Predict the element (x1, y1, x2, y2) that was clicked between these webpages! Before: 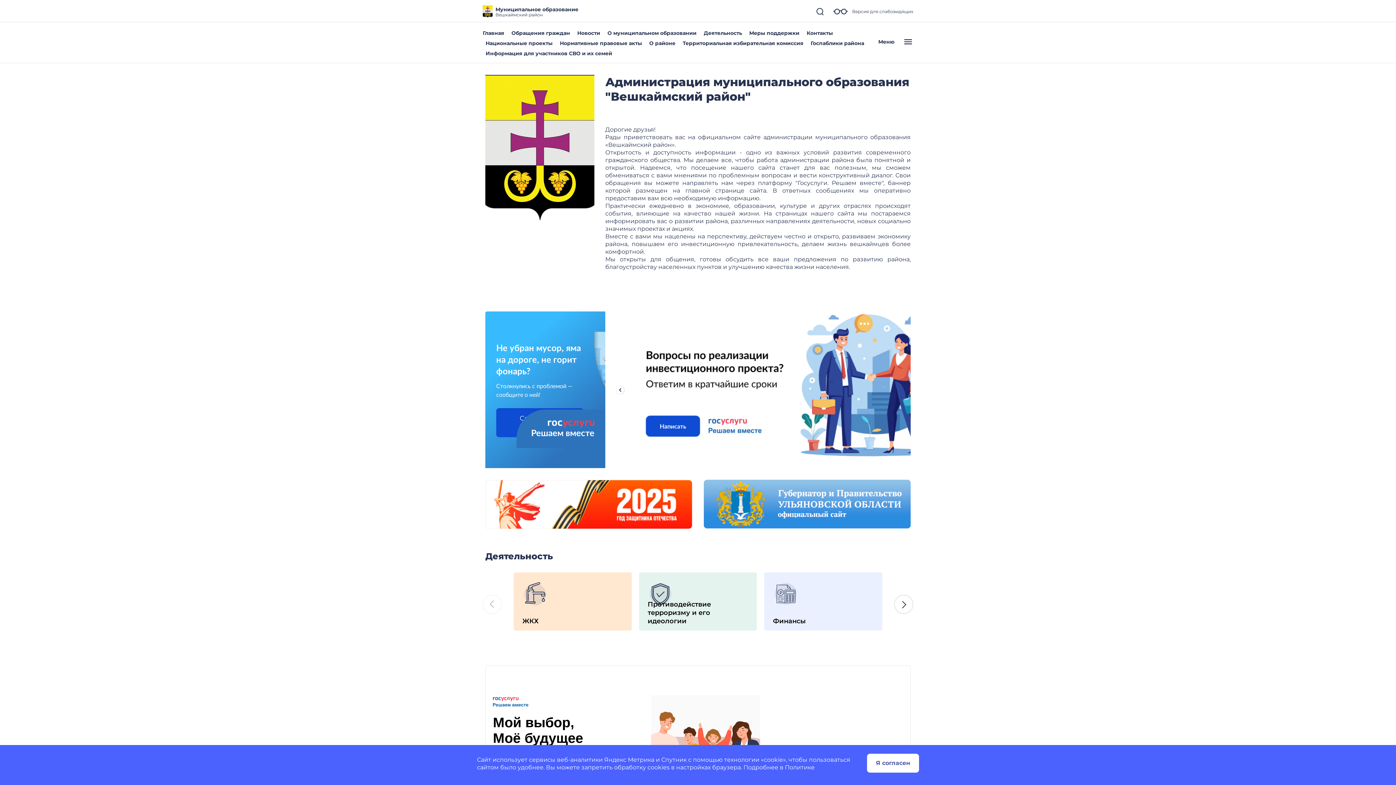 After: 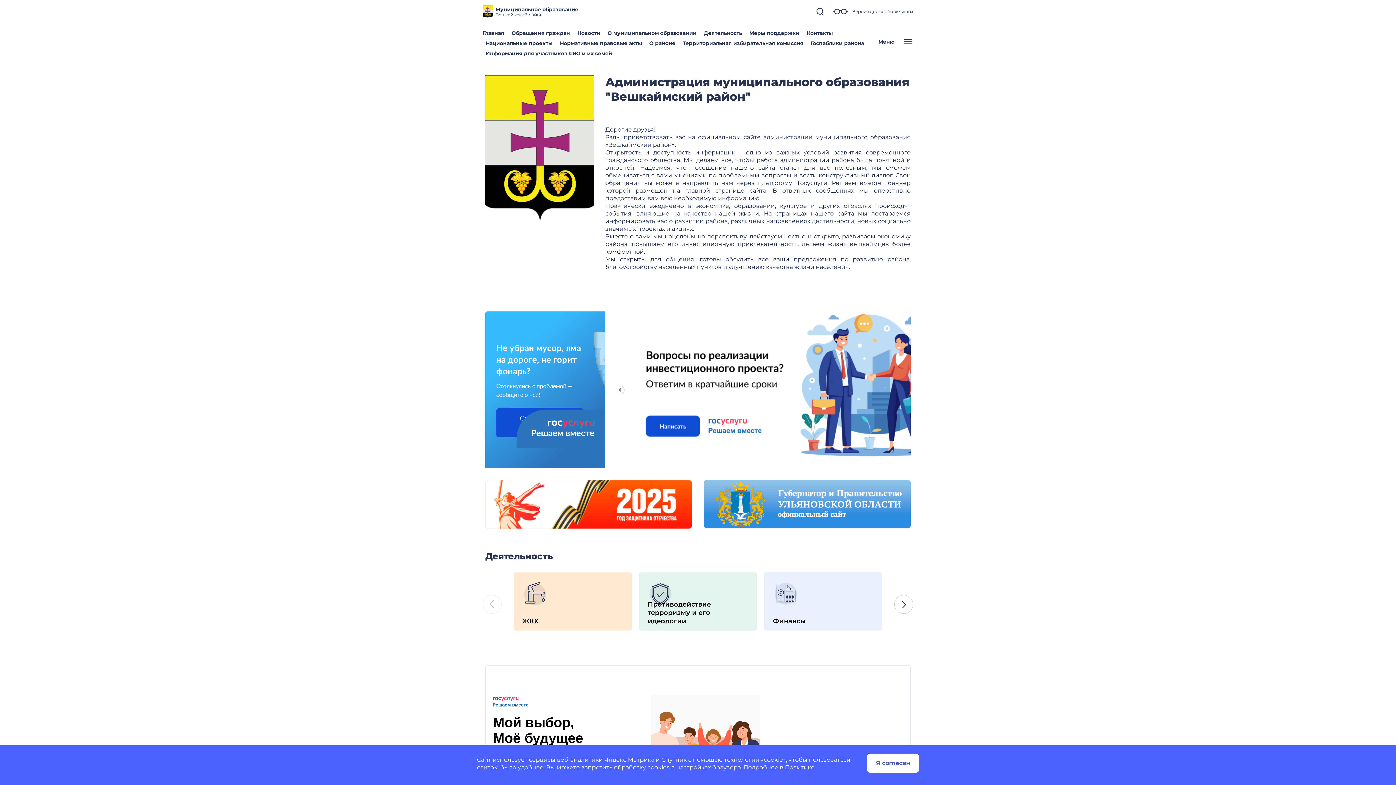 Action: bbox: (704, 480, 910, 529)